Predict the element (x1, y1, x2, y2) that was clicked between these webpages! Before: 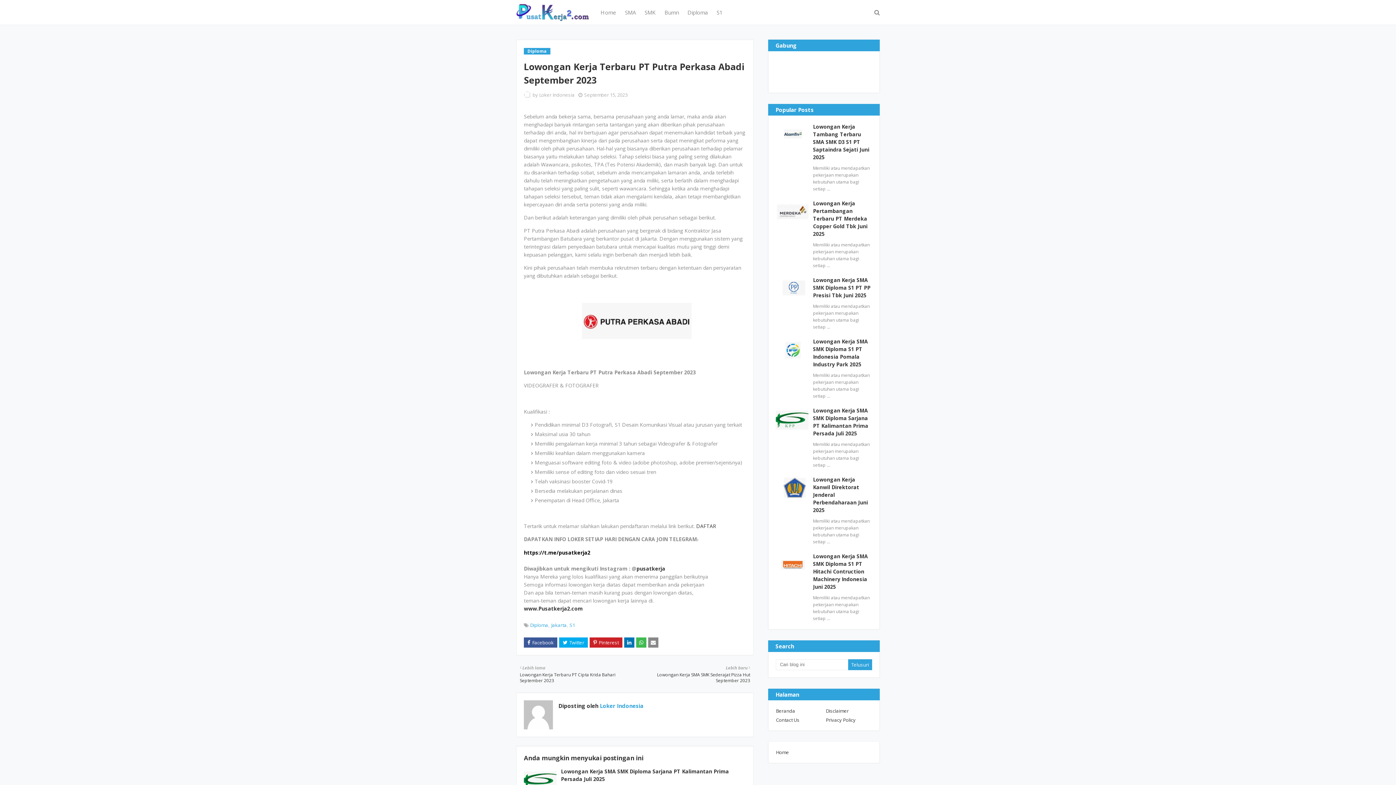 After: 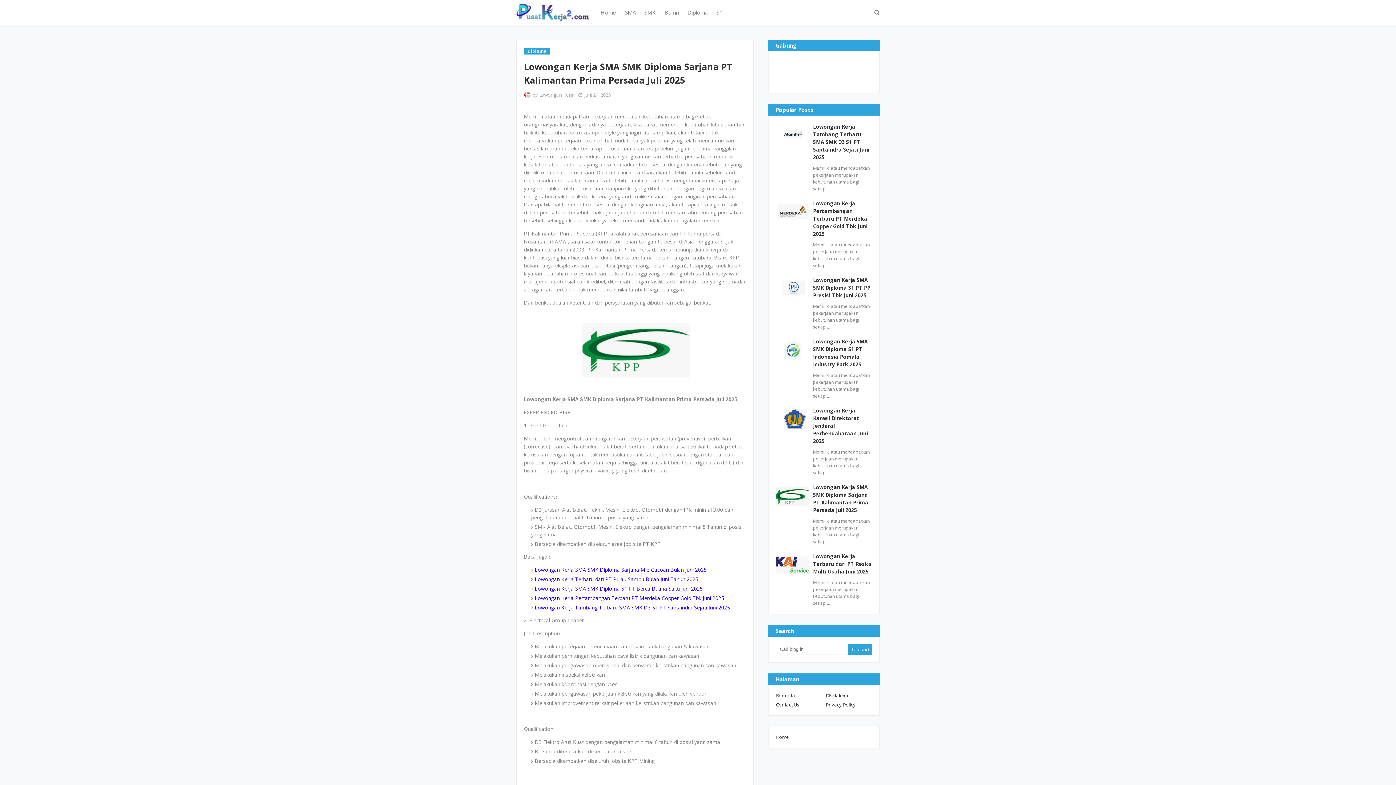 Action: bbox: (776, 406, 808, 432)